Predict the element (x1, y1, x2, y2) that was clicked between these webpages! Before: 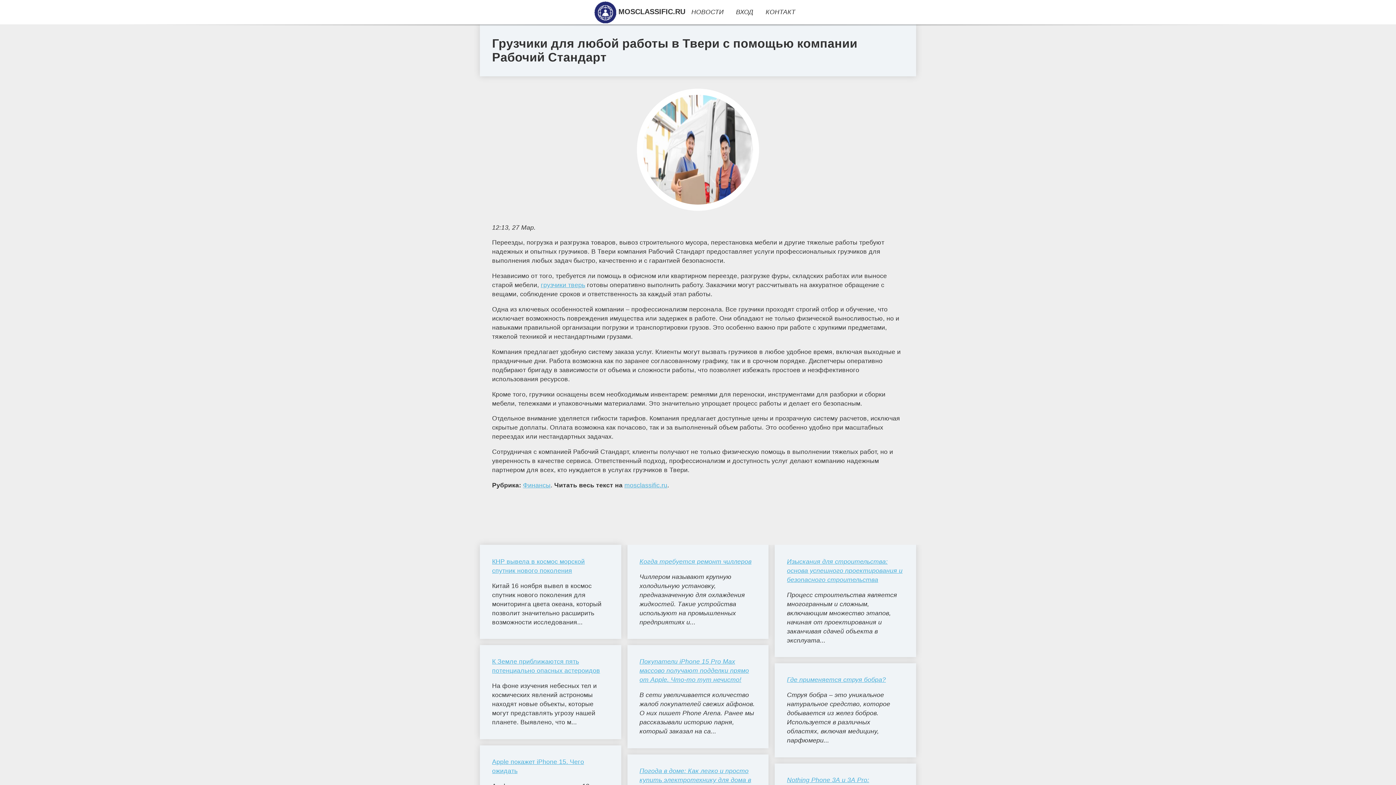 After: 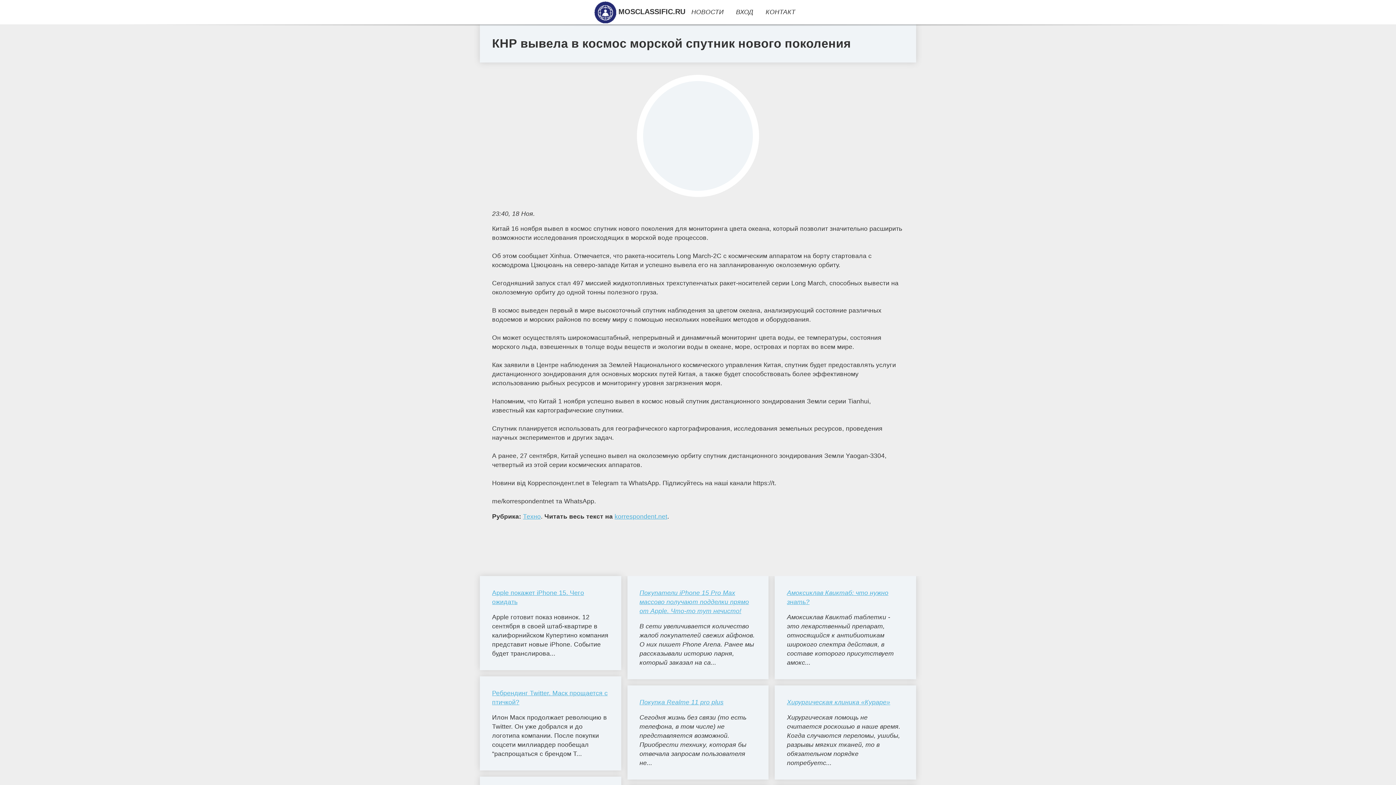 Action: bbox: (492, 557, 609, 575) label: КНР вывела в космос морской спутник нового поколения